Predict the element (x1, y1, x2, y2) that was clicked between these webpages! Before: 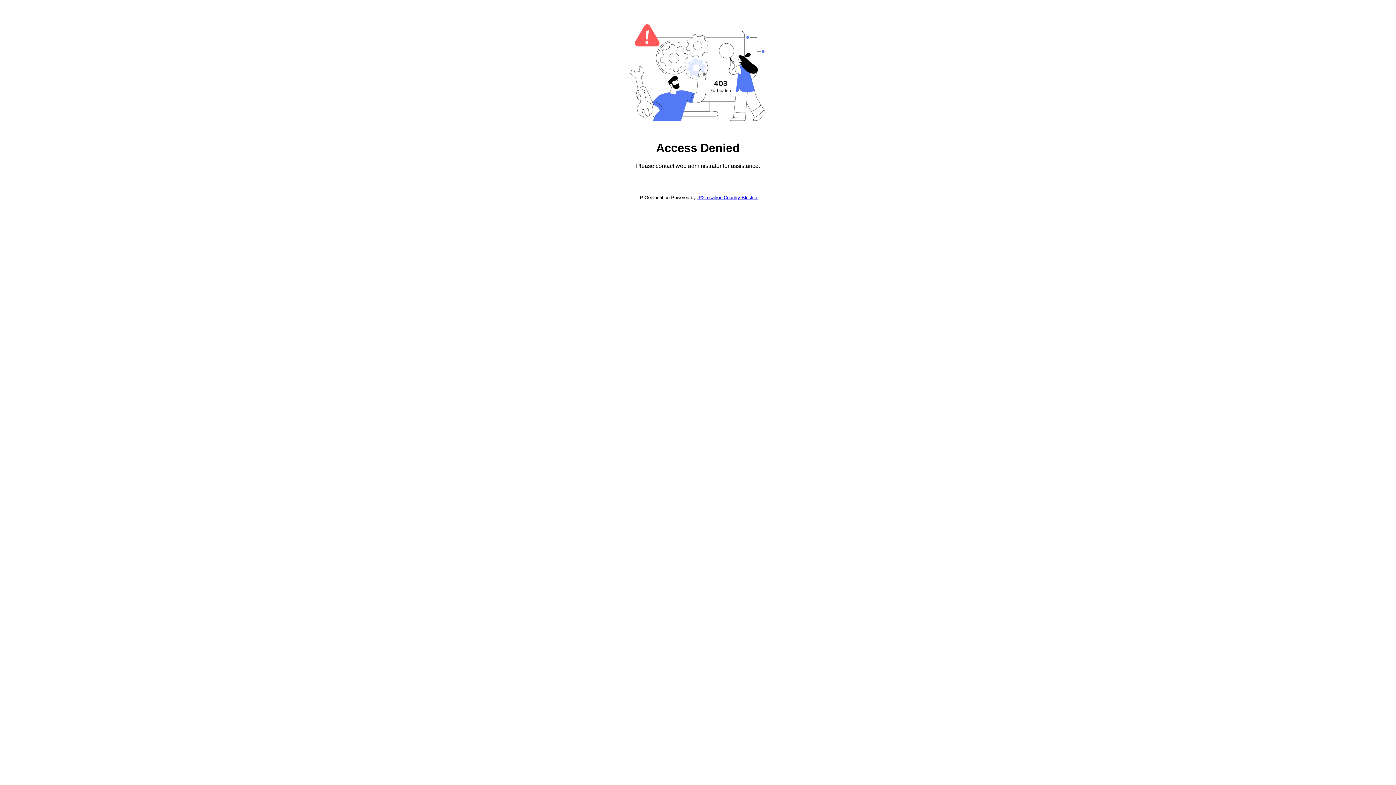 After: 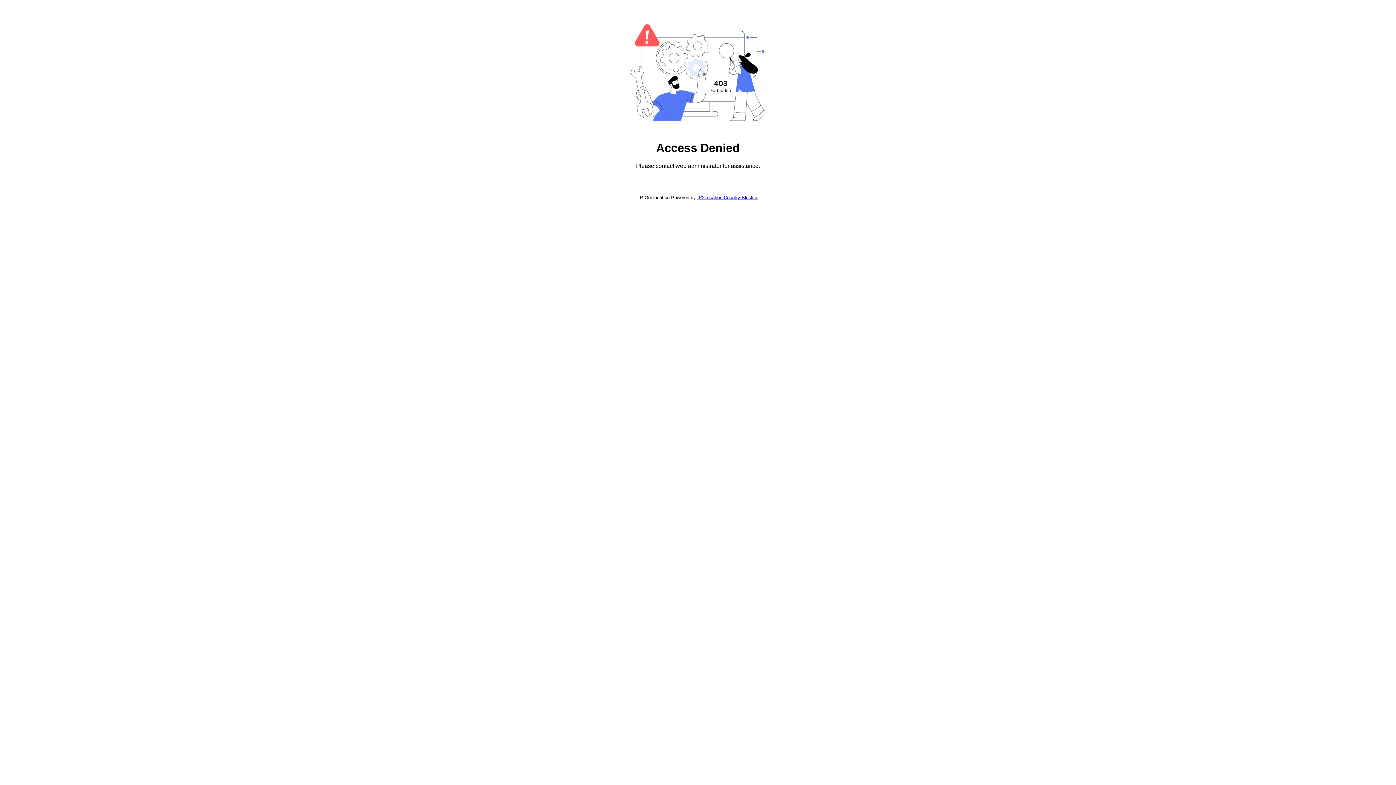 Action: bbox: (697, 194, 757, 200) label: IP2Location Country Blocker